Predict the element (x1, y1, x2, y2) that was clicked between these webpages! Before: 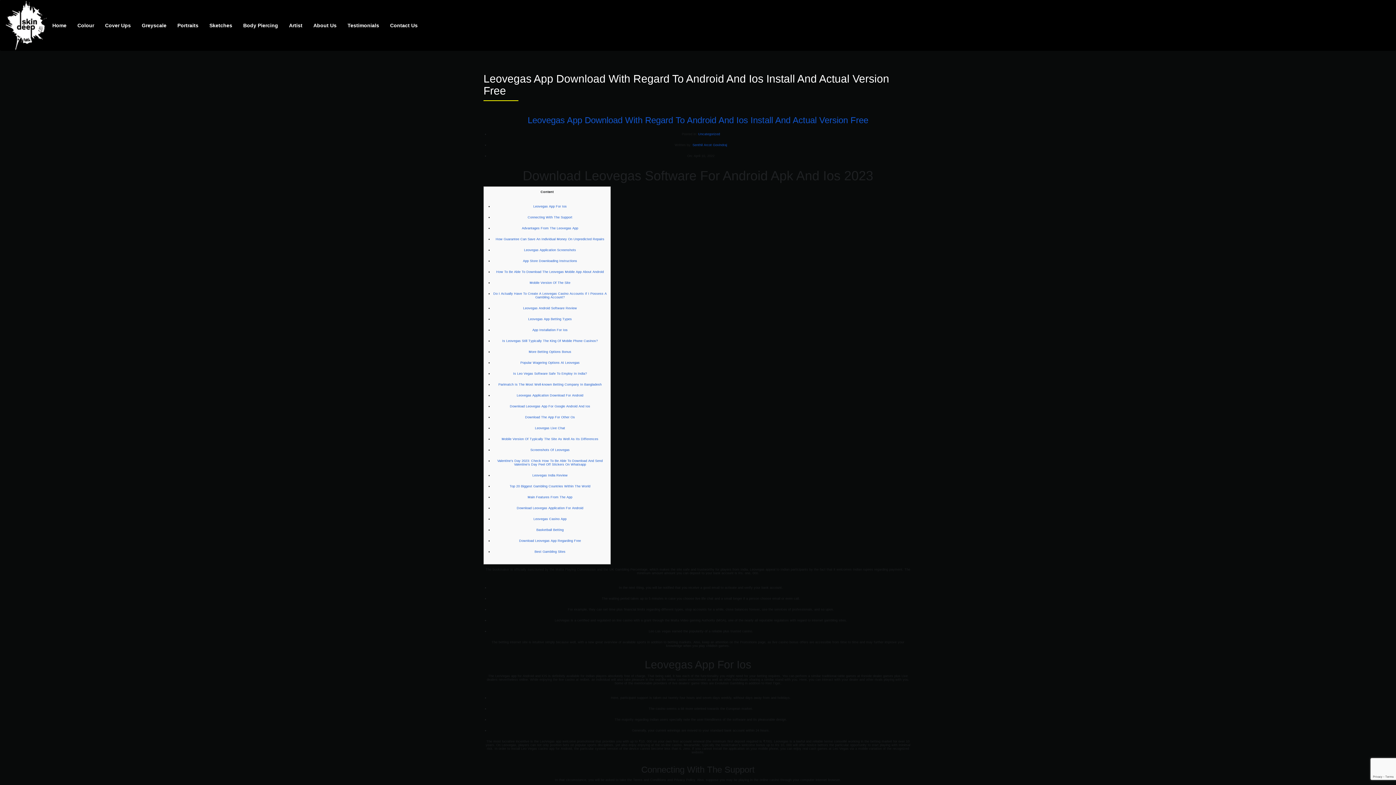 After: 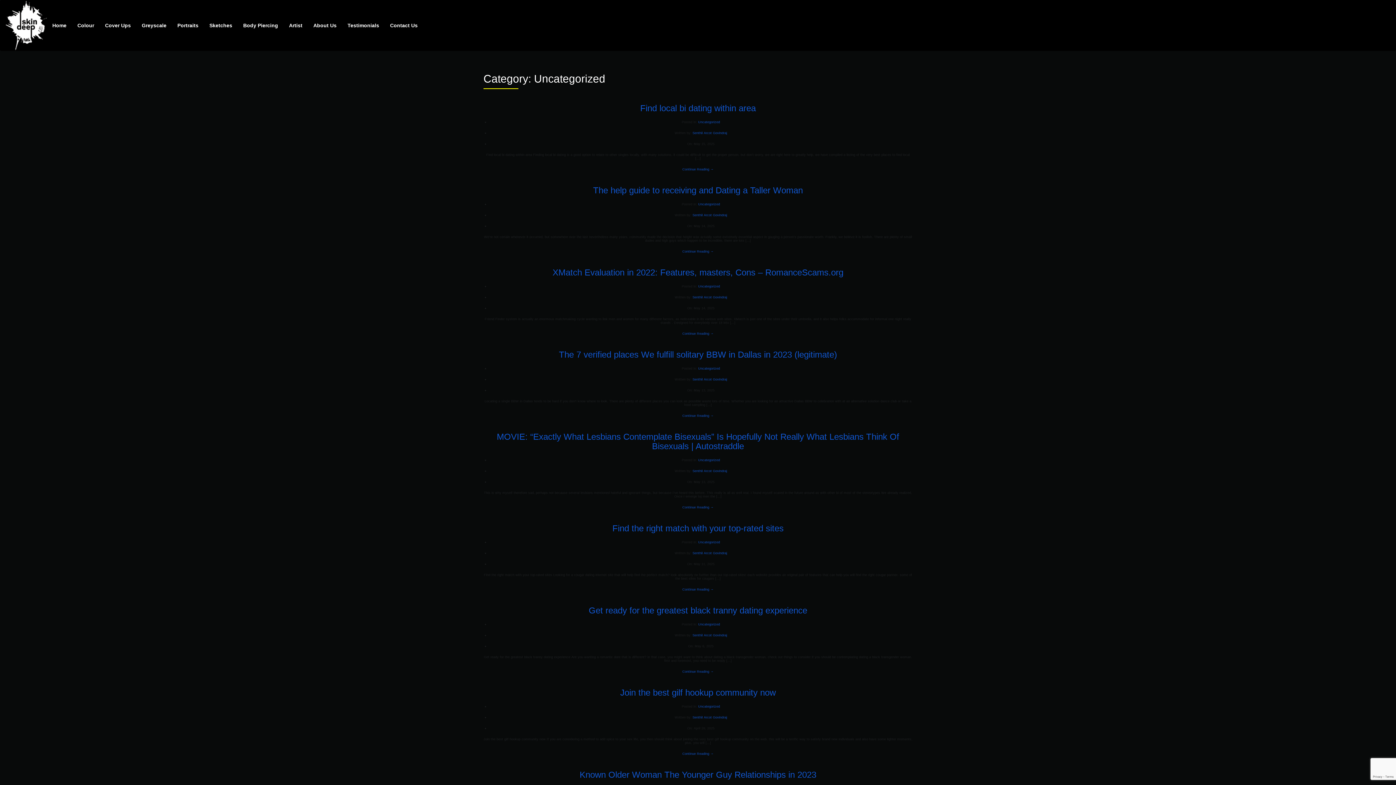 Action: label: Uncategorized bbox: (698, 132, 720, 136)